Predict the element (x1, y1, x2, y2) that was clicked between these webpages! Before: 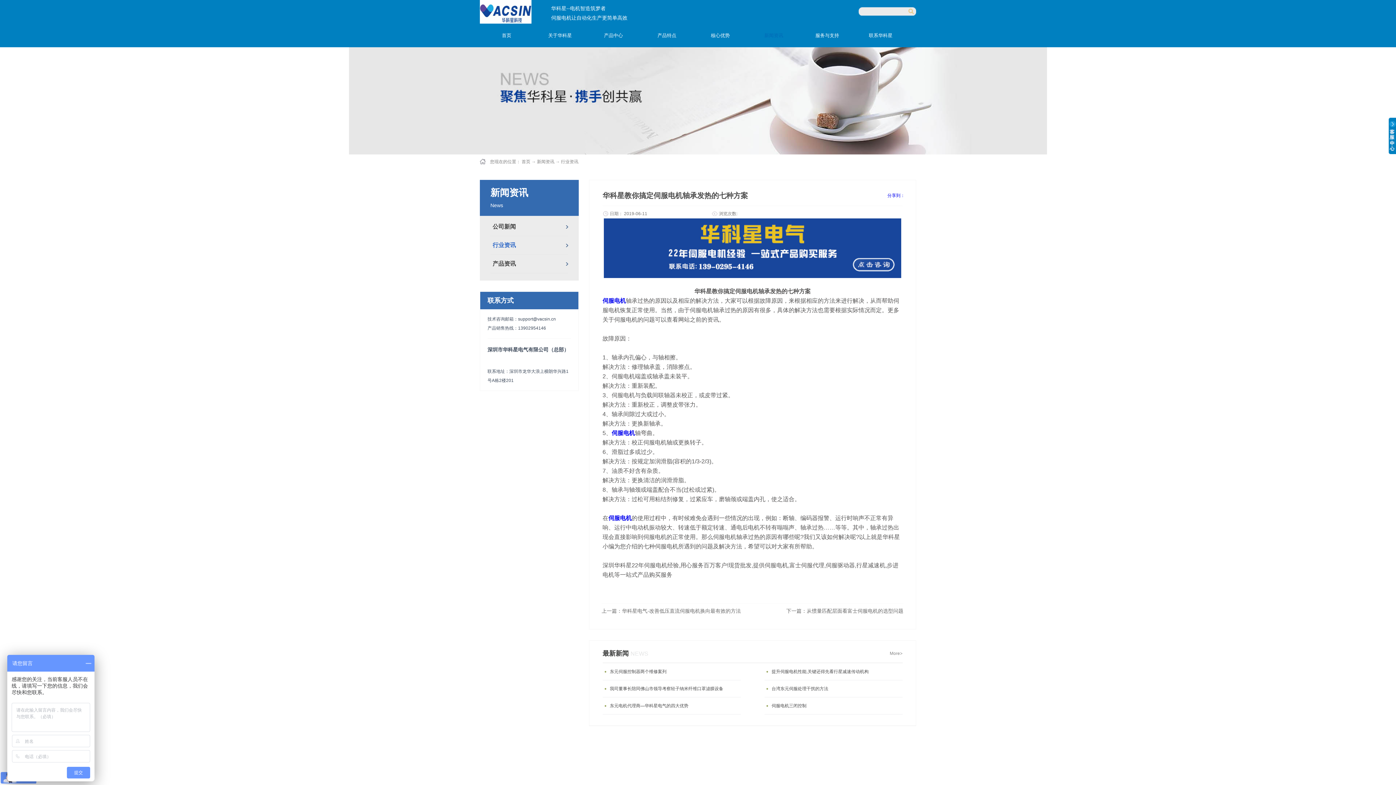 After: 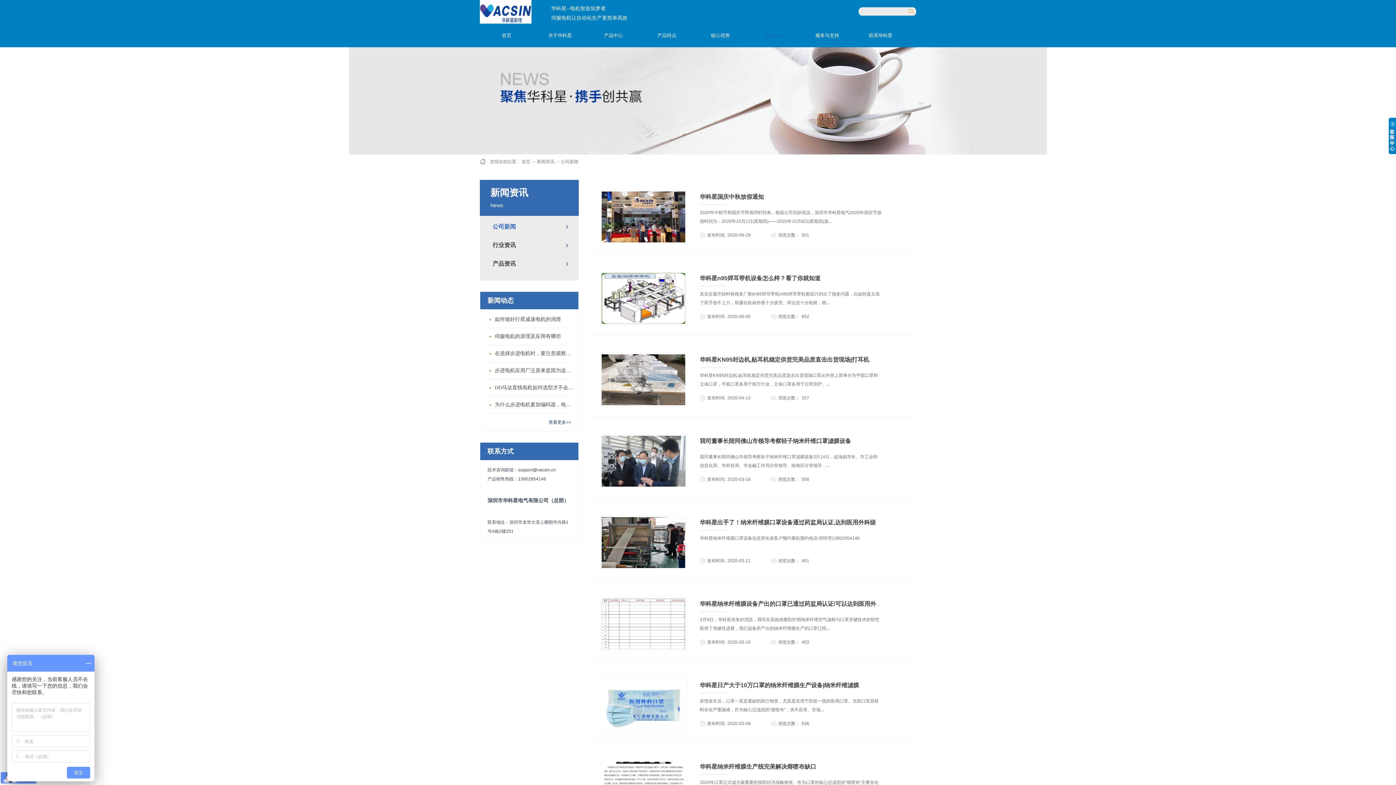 Action: label: 公司新闻 bbox: (490, 217, 568, 236)